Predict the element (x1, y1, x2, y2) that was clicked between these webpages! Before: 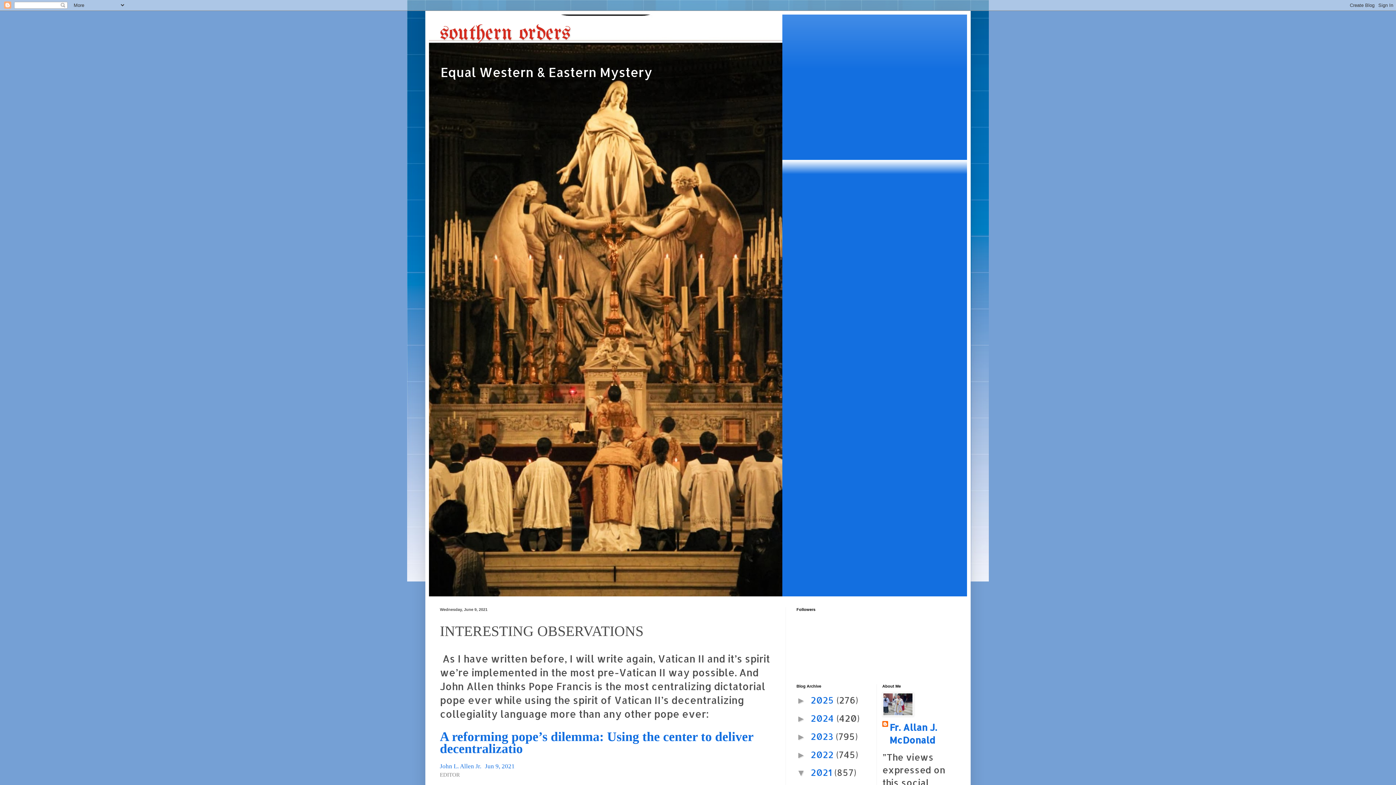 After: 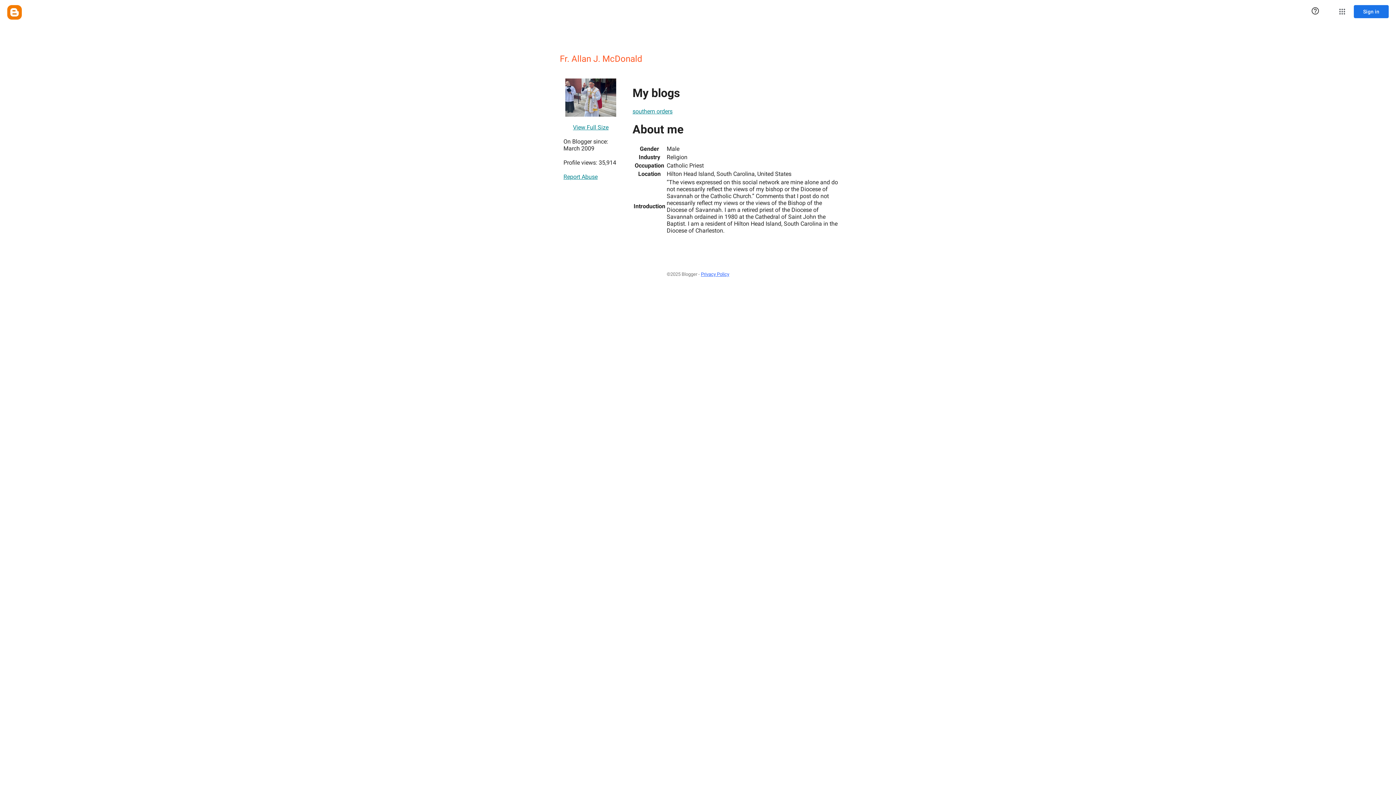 Action: bbox: (882, 721, 956, 746) label: Fr. Allan J. McDonald